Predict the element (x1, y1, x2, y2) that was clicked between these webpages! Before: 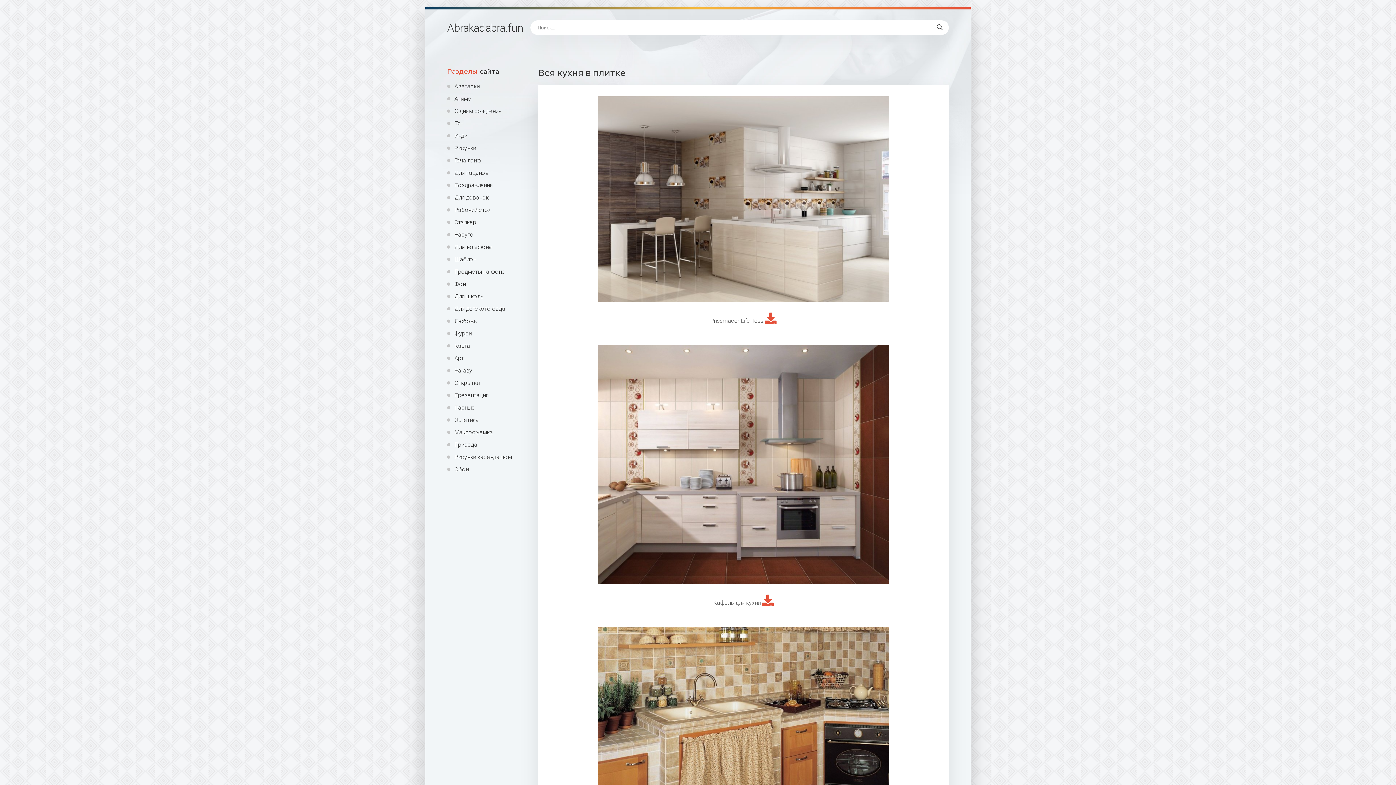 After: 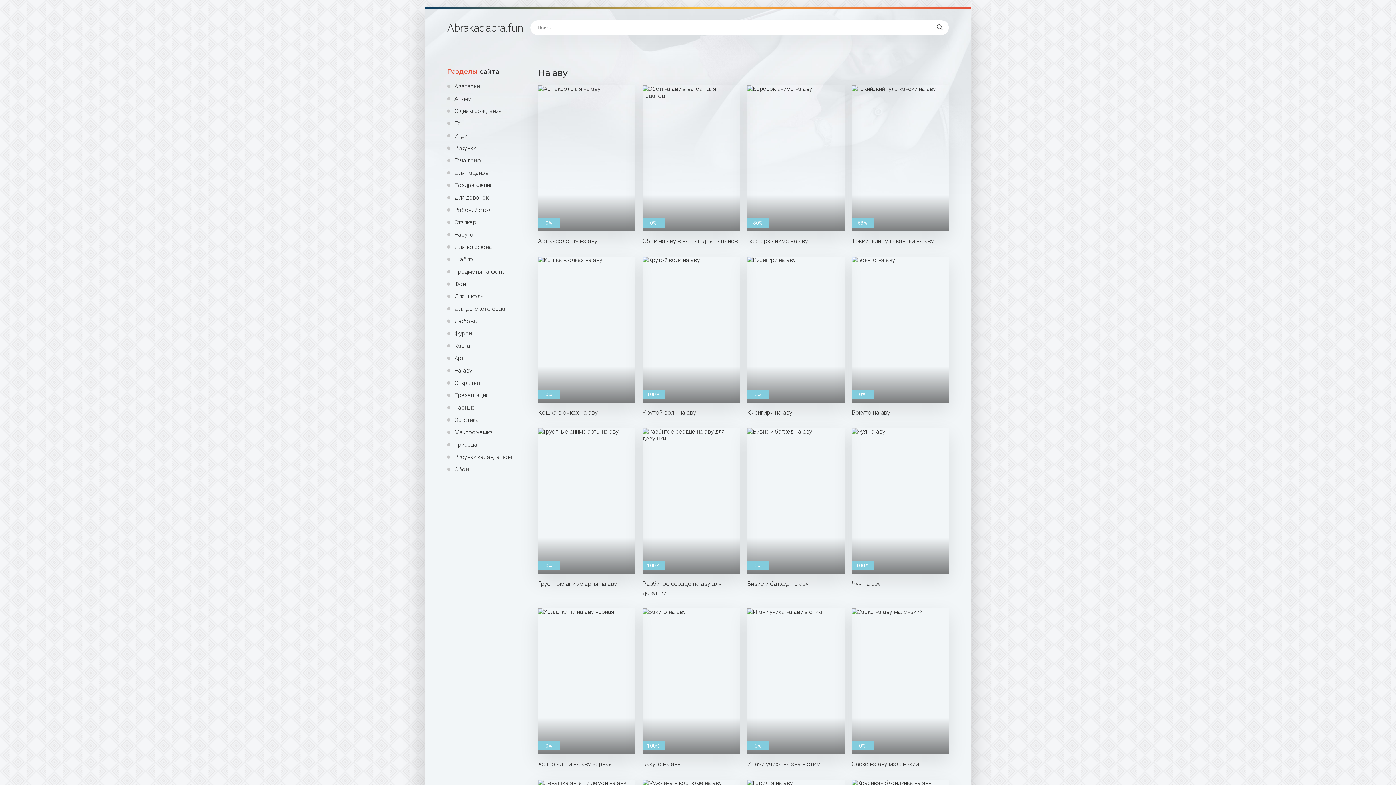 Action: bbox: (447, 367, 527, 374) label: На аву